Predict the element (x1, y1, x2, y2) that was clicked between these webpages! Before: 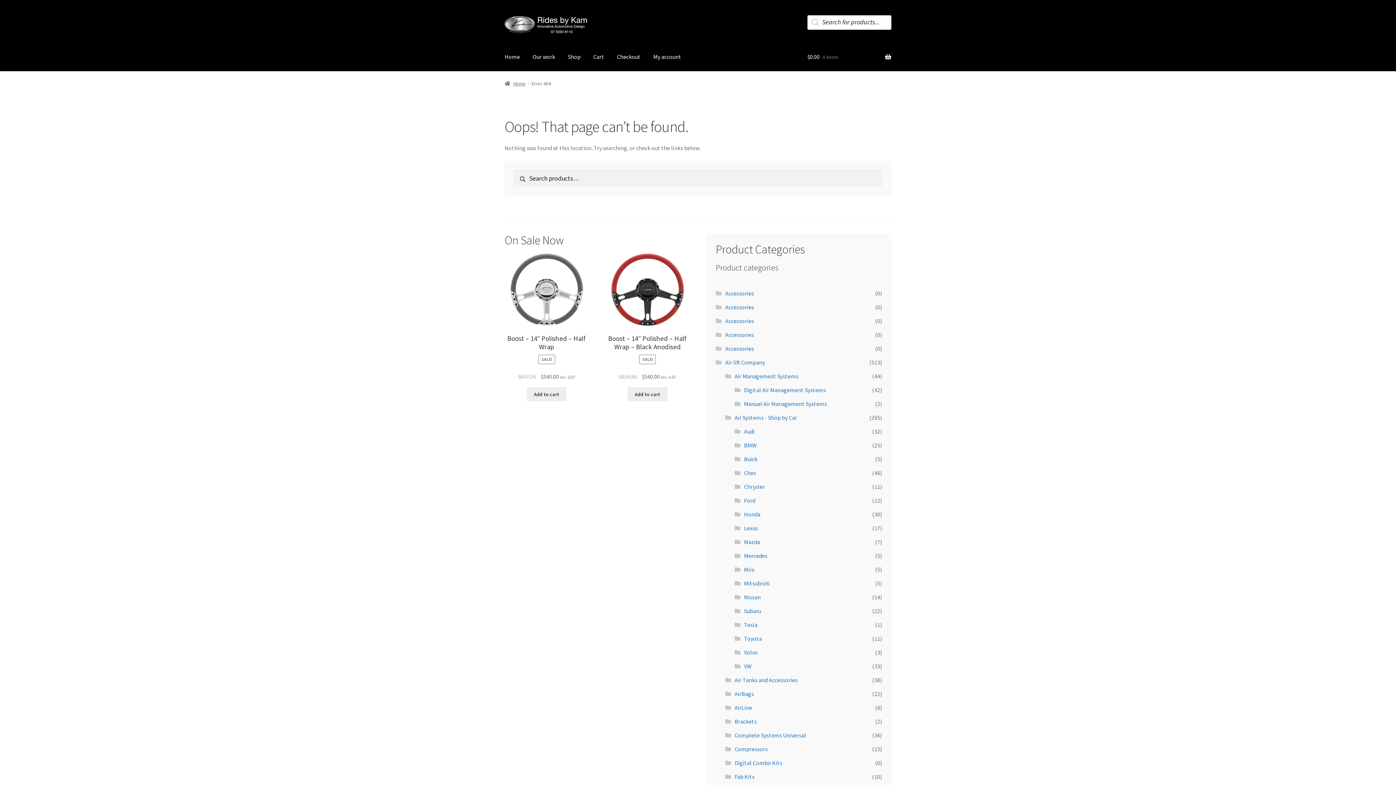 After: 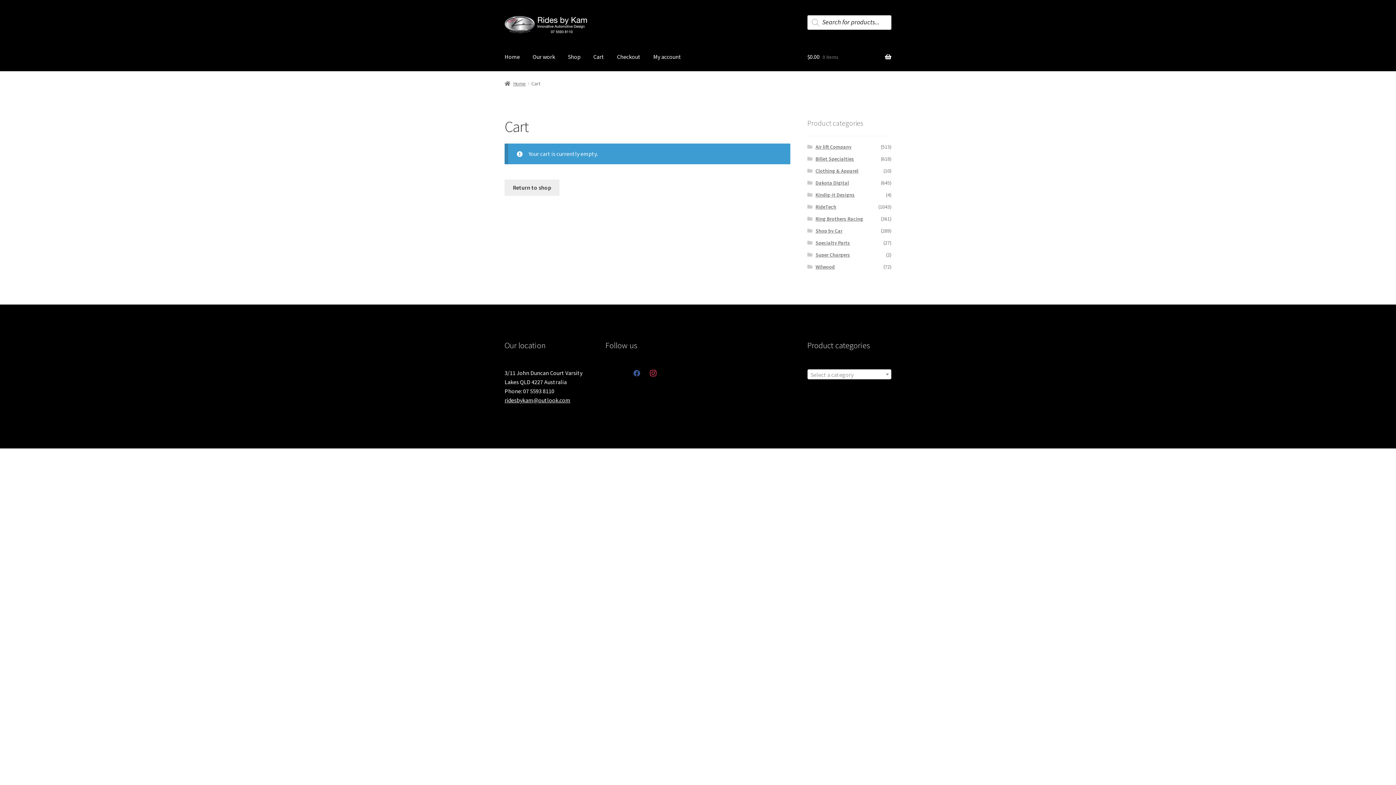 Action: bbox: (587, 43, 610, 70) label: Cart